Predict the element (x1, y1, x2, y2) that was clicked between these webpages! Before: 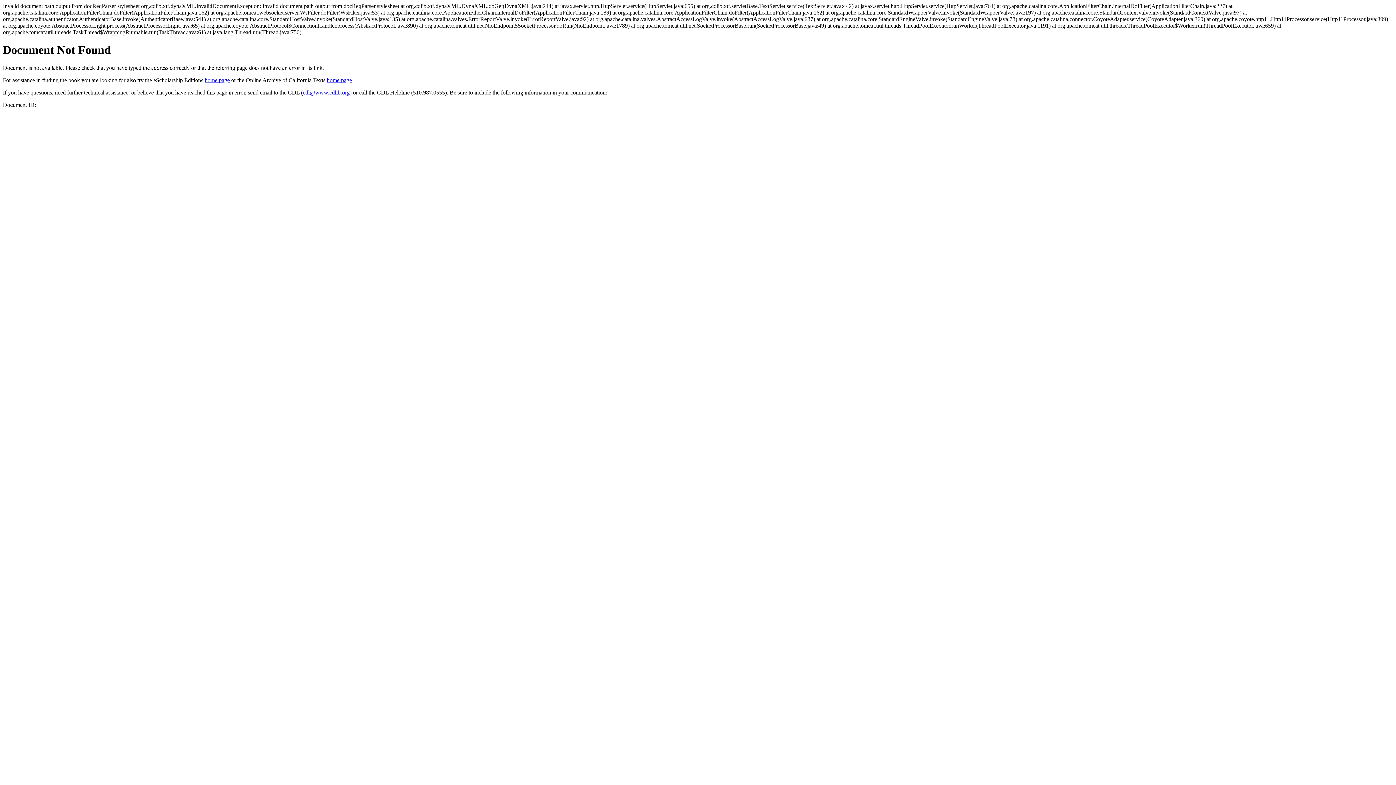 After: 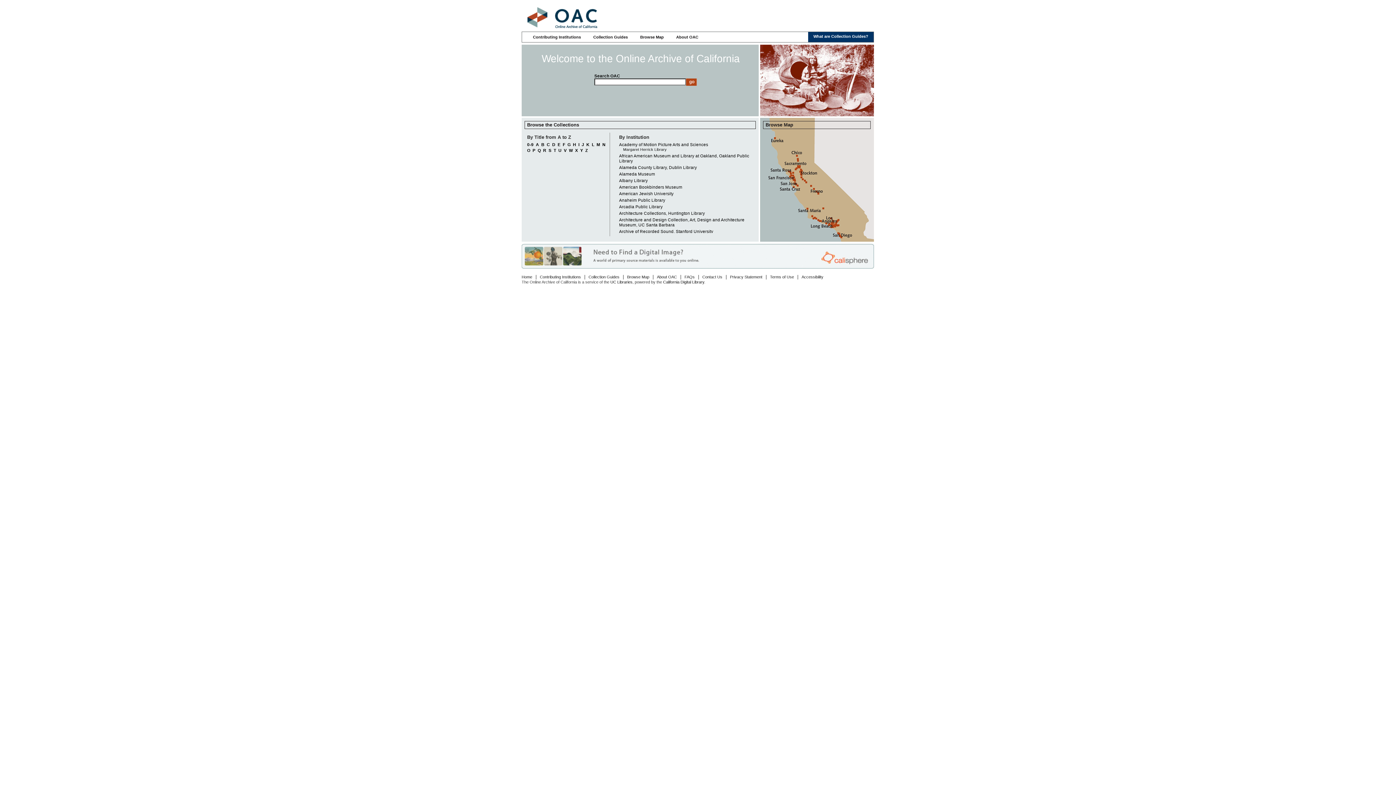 Action: label: home page bbox: (326, 77, 352, 83)